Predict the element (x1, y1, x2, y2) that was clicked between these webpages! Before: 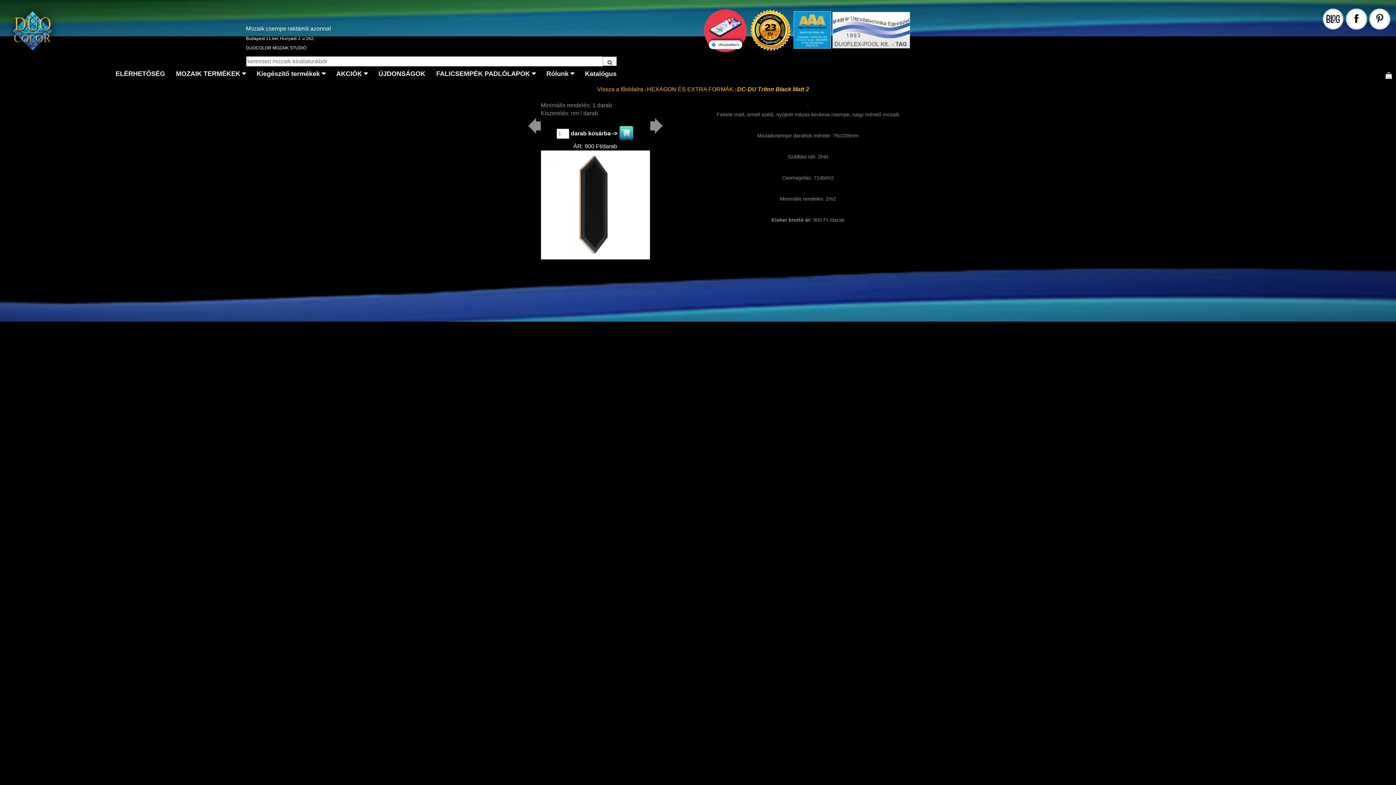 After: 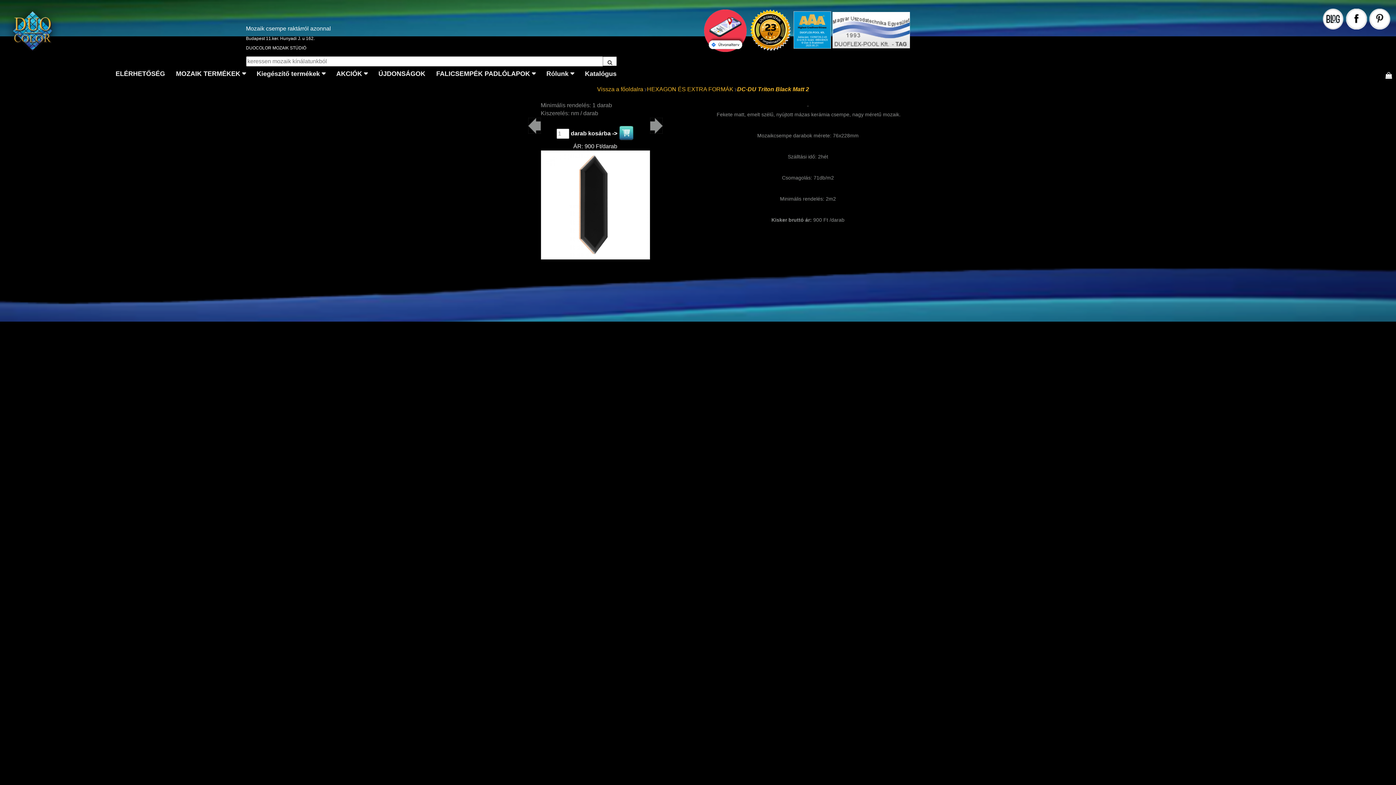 Action: bbox: (832, 26, 910, 32)